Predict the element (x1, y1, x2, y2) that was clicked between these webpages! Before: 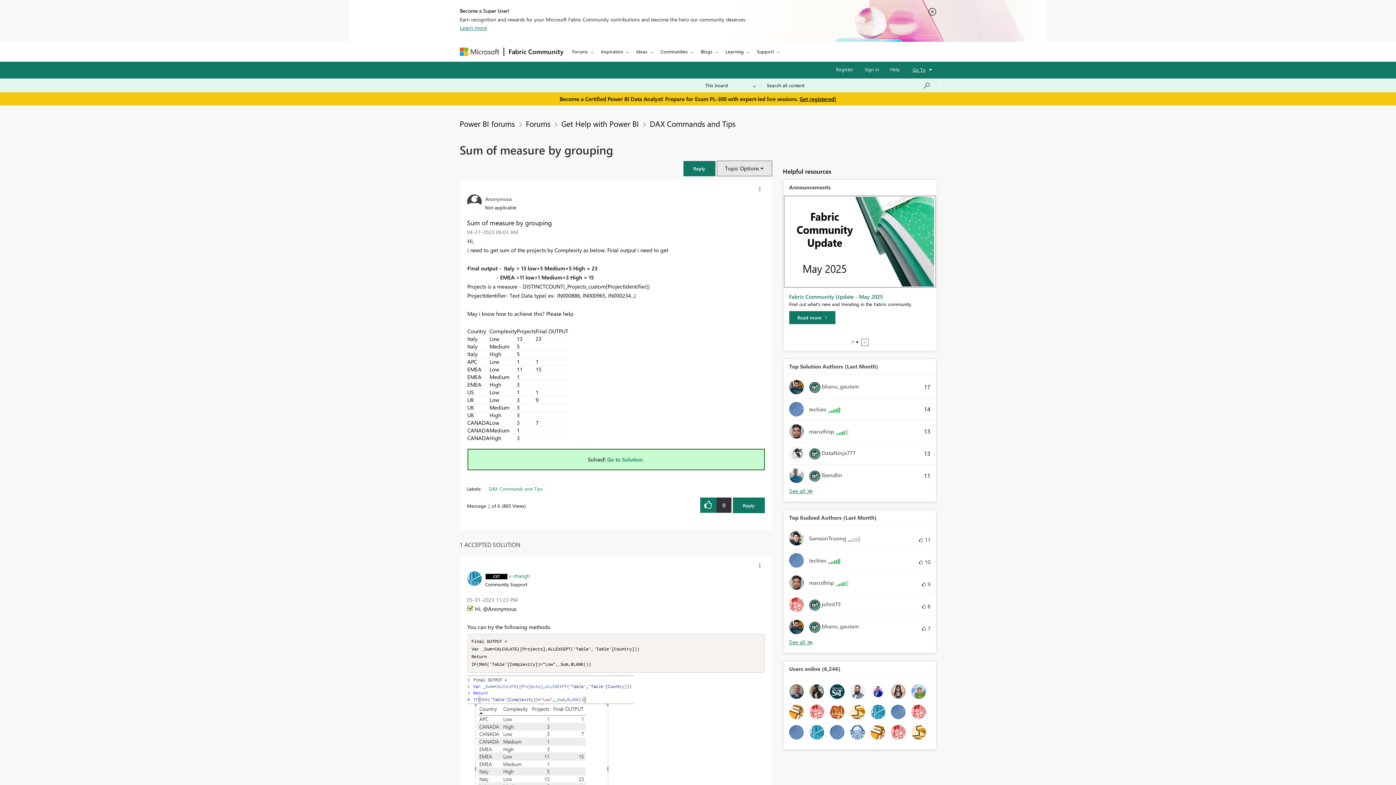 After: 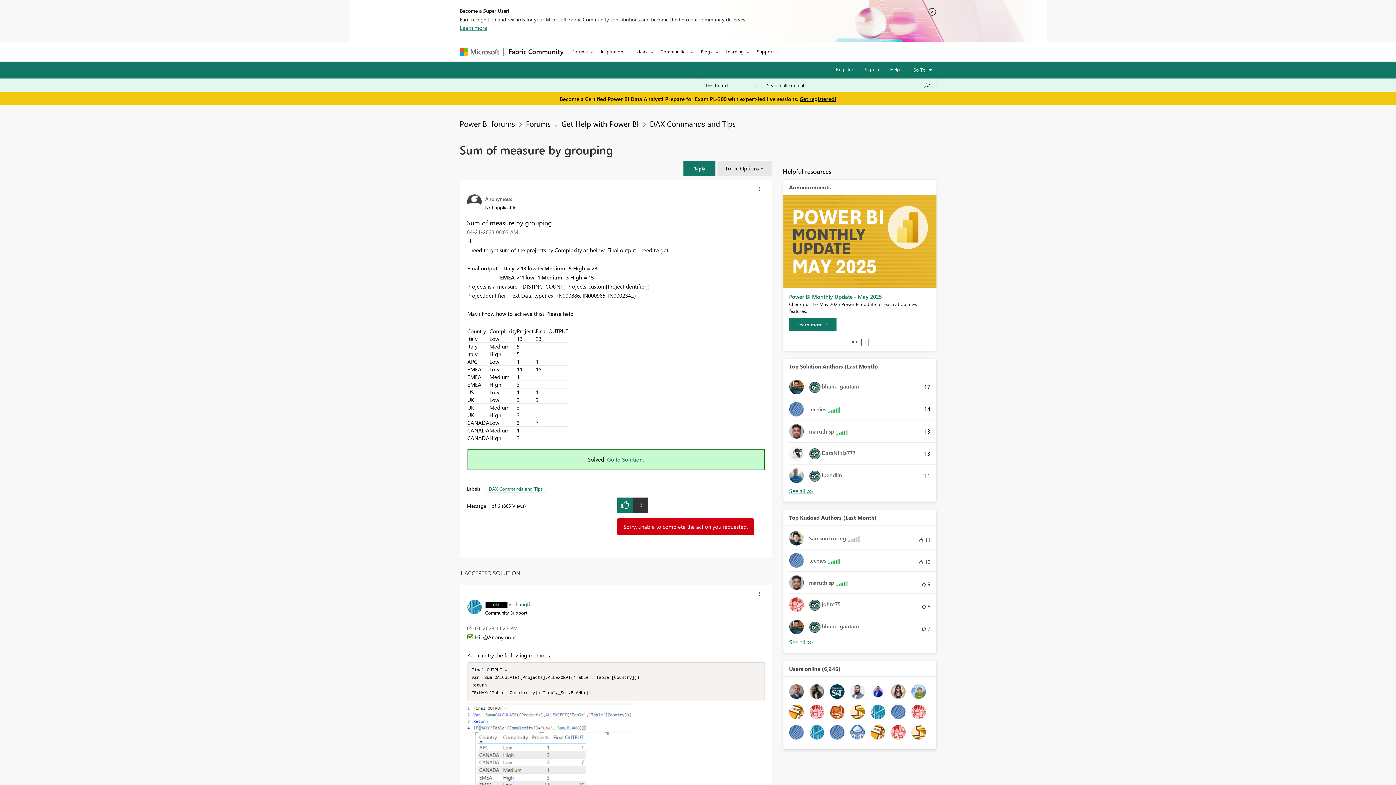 Action: bbox: (732, 497, 764, 513) label: Reply to Sum of measure by grouping post